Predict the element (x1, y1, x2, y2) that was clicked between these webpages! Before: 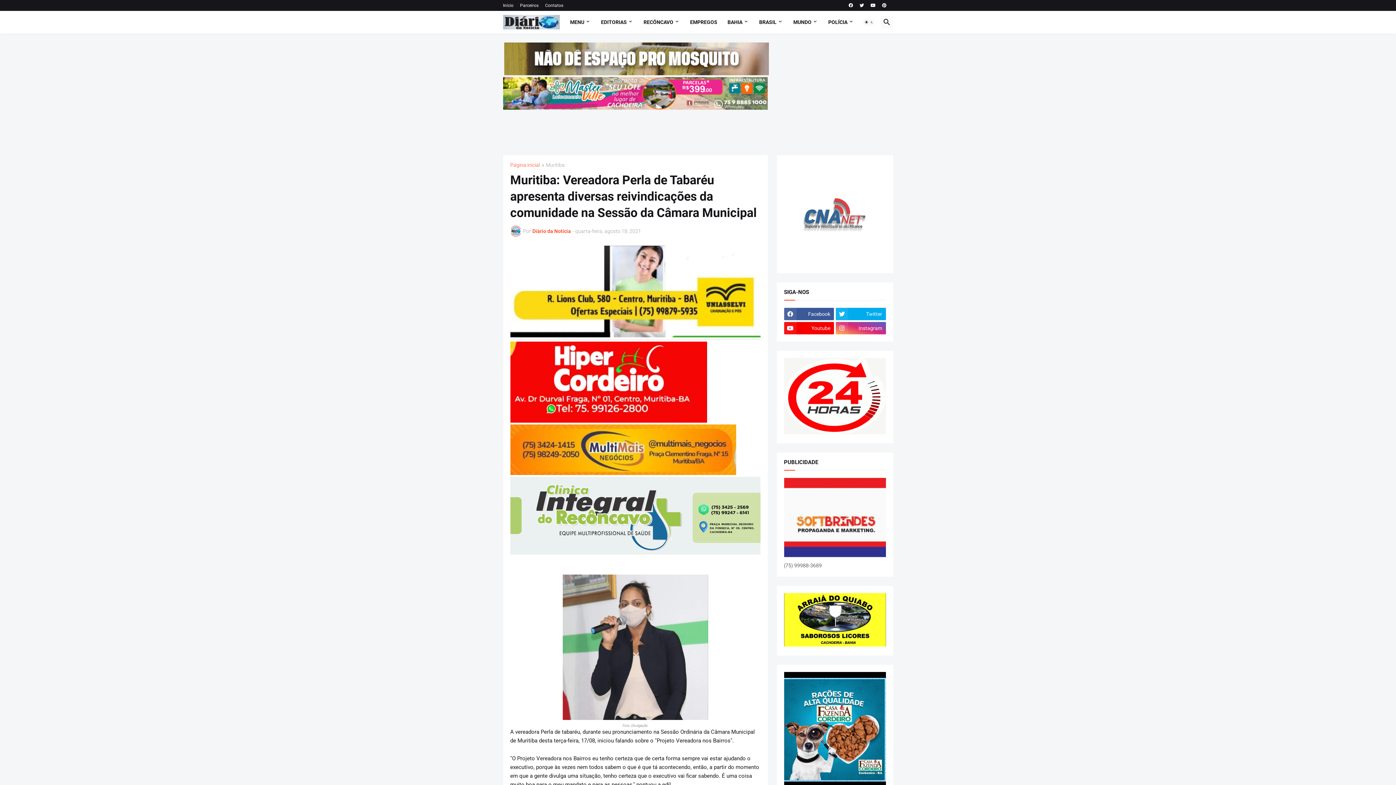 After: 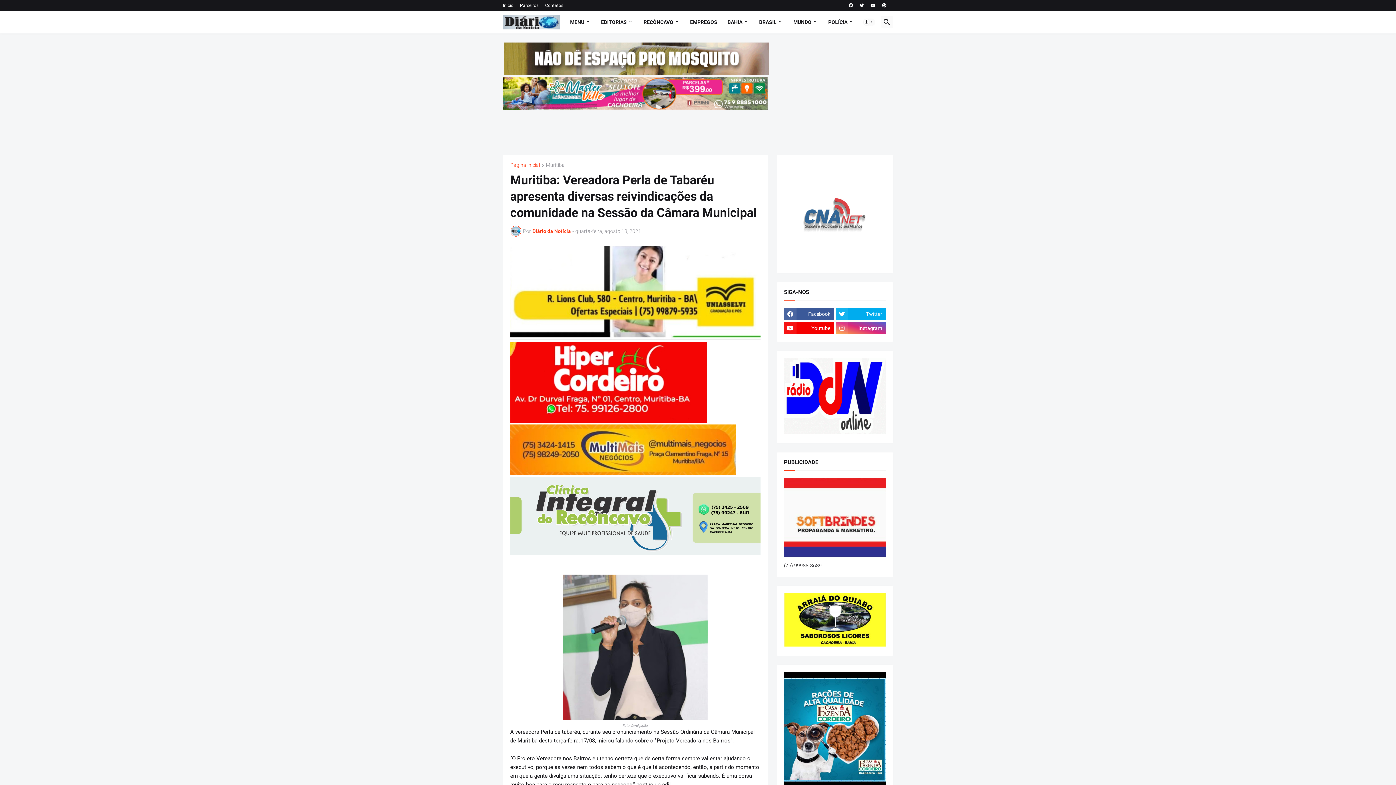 Action: label:   bbox: (504, 70, 768, 76)